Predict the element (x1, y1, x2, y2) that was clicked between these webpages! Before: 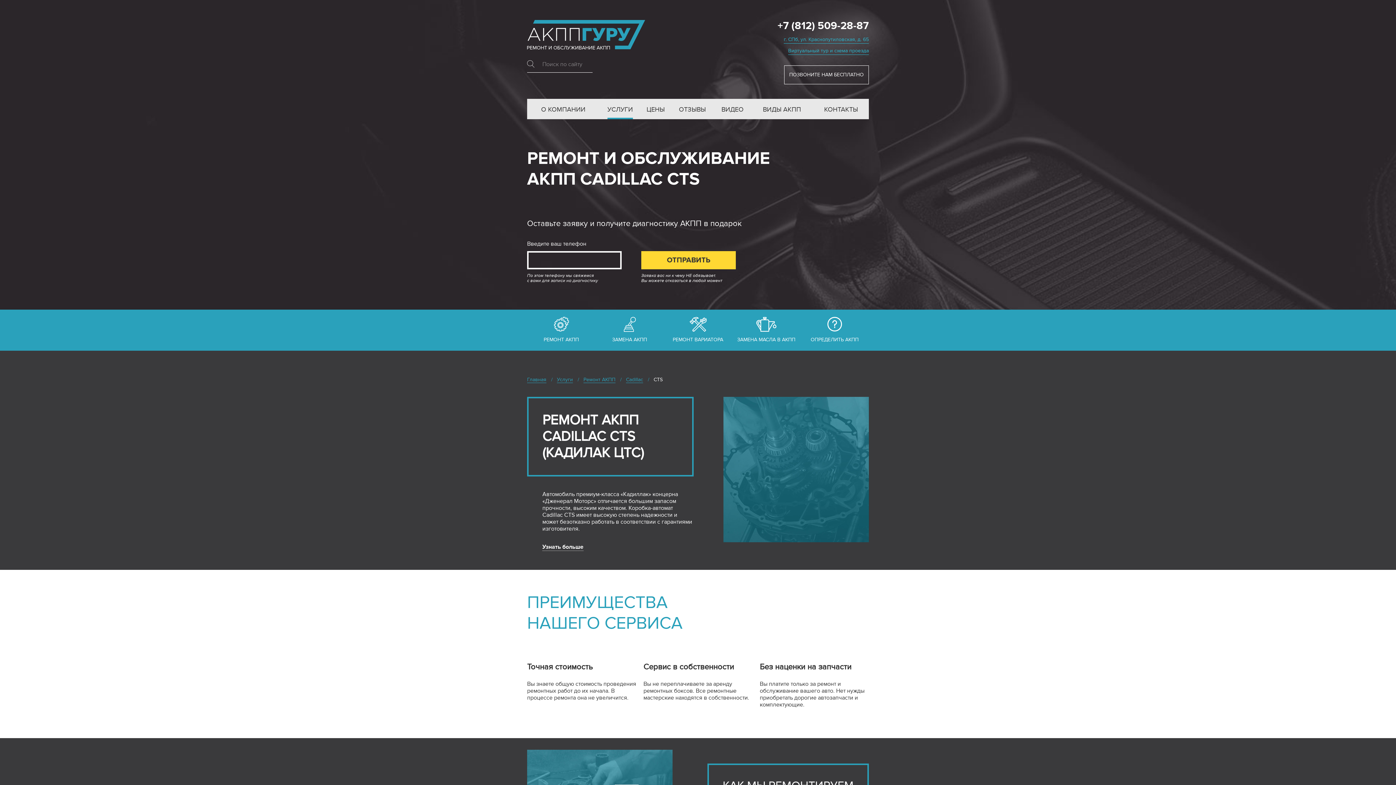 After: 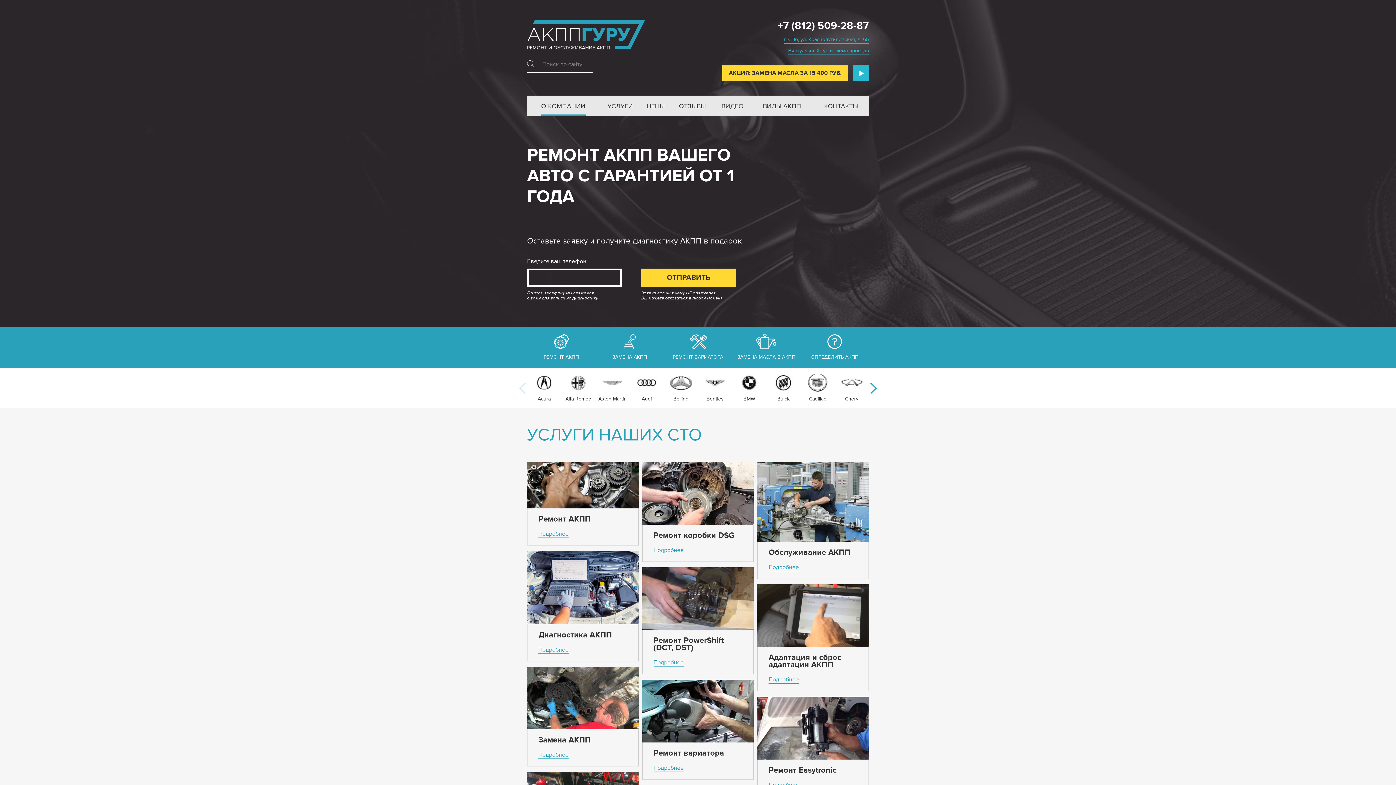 Action: bbox: (527, 20, 645, 49)